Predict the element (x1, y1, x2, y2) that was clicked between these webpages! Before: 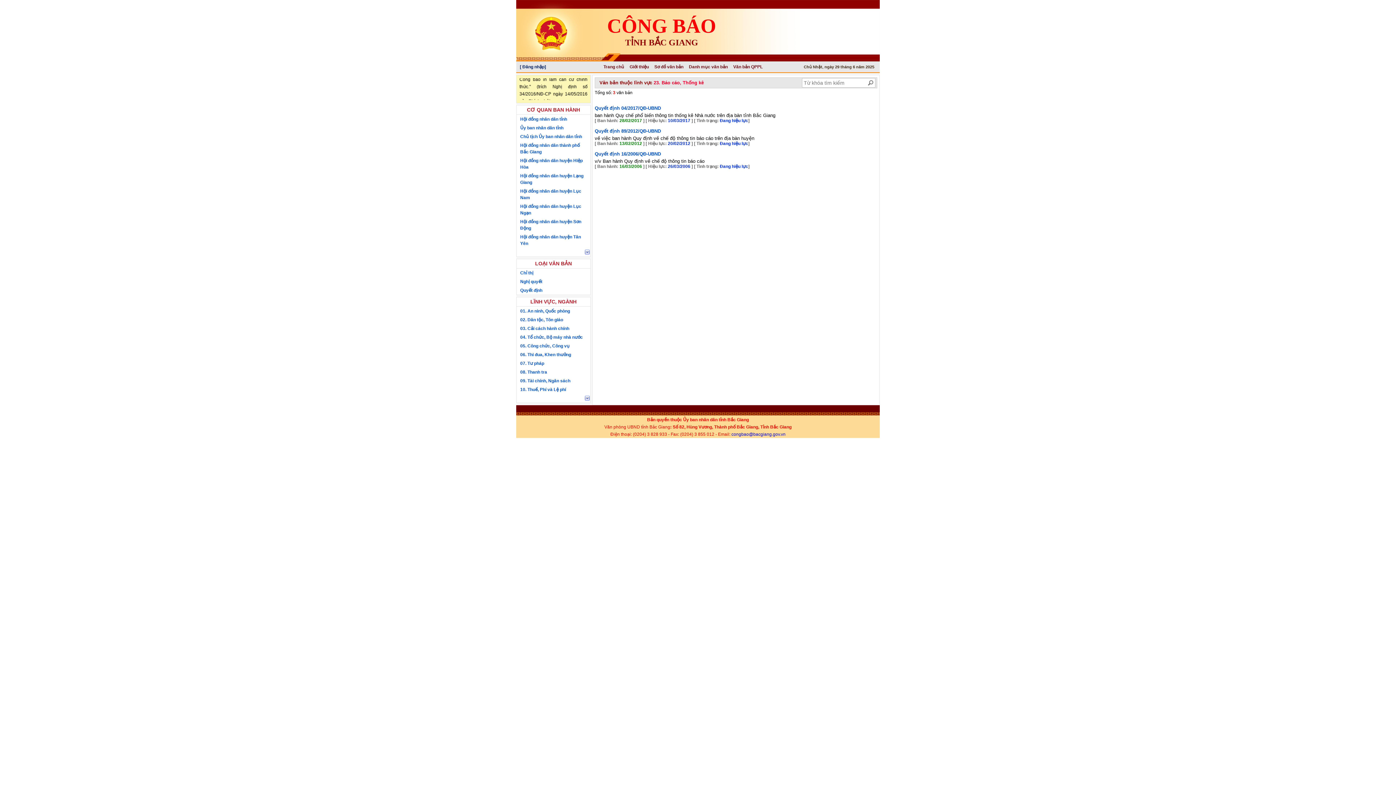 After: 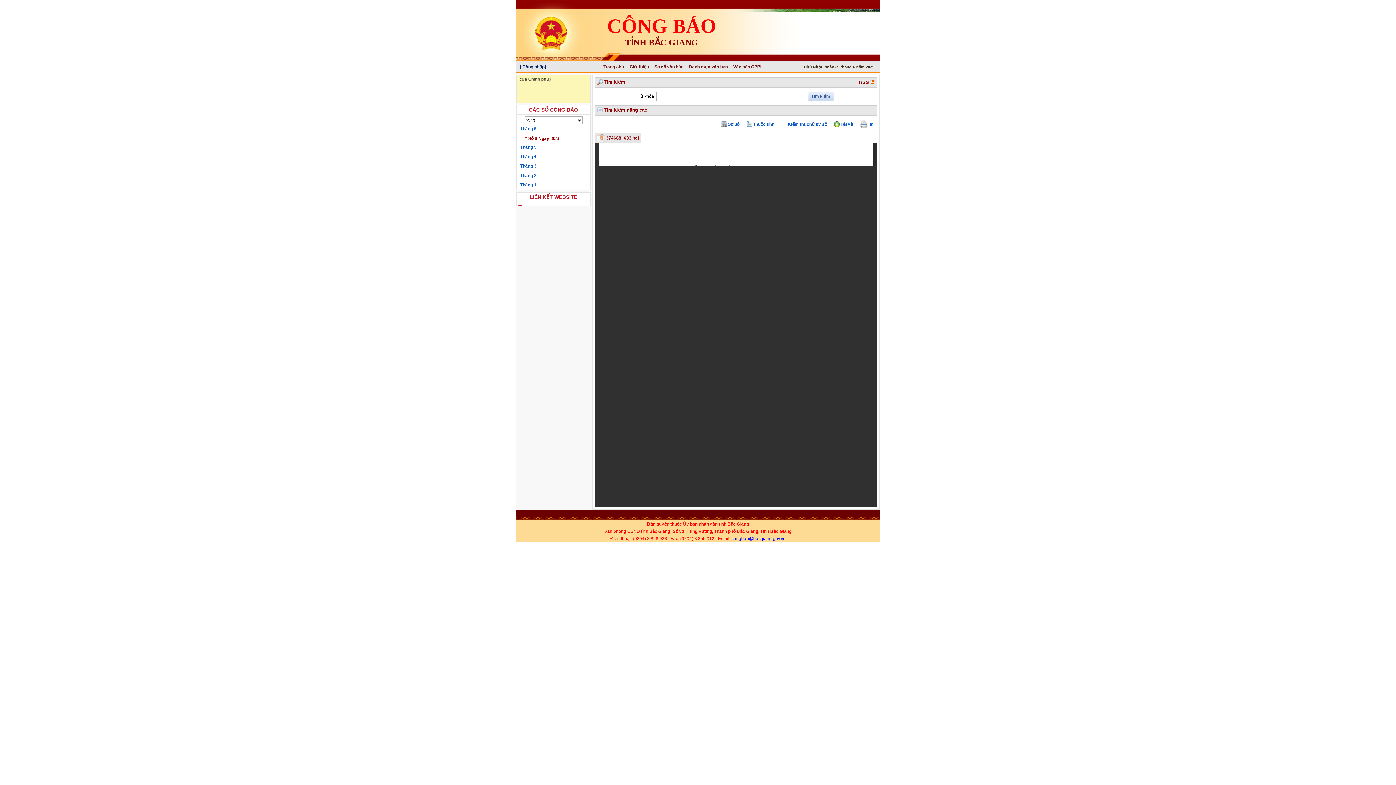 Action: bbox: (594, 128, 661, 133) label: Quyết định 89/2012/QĐ-UBND